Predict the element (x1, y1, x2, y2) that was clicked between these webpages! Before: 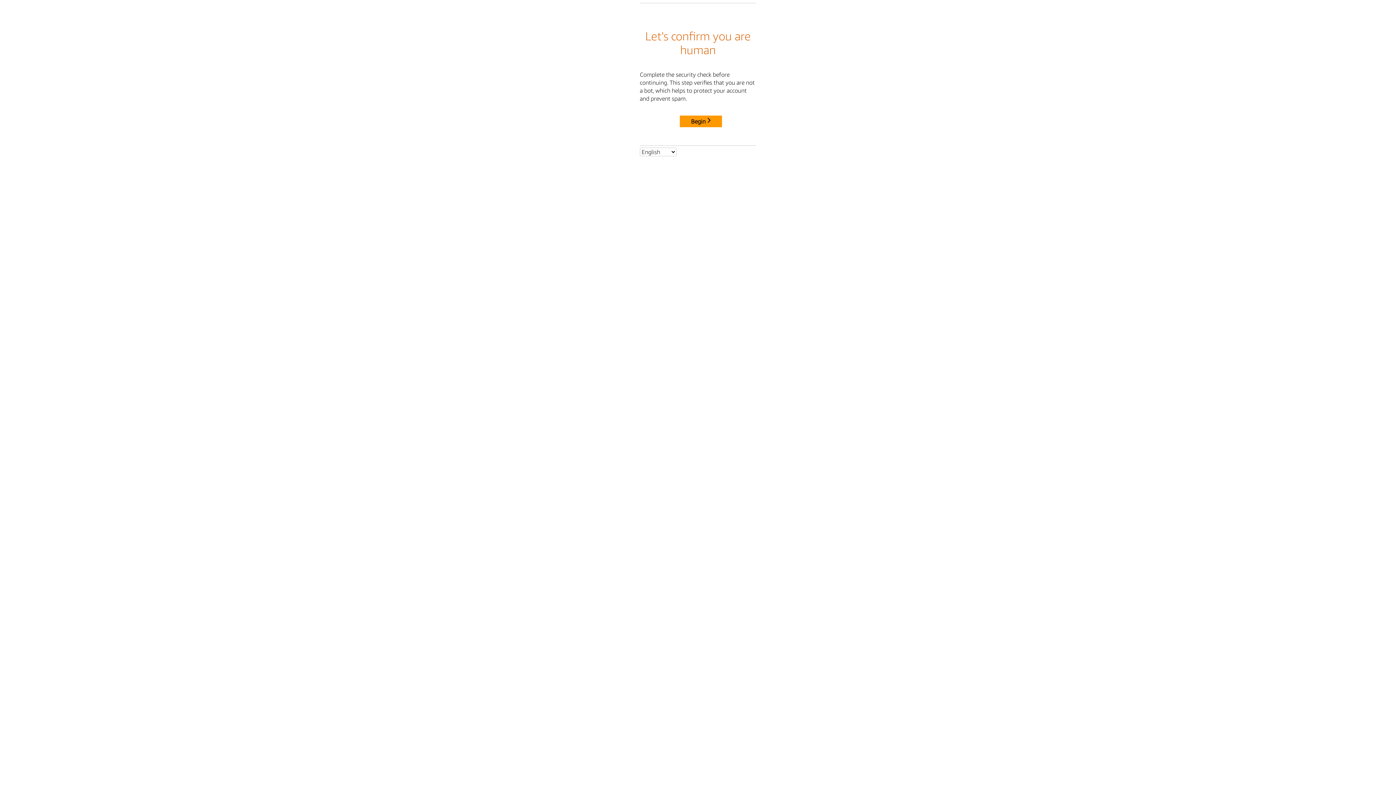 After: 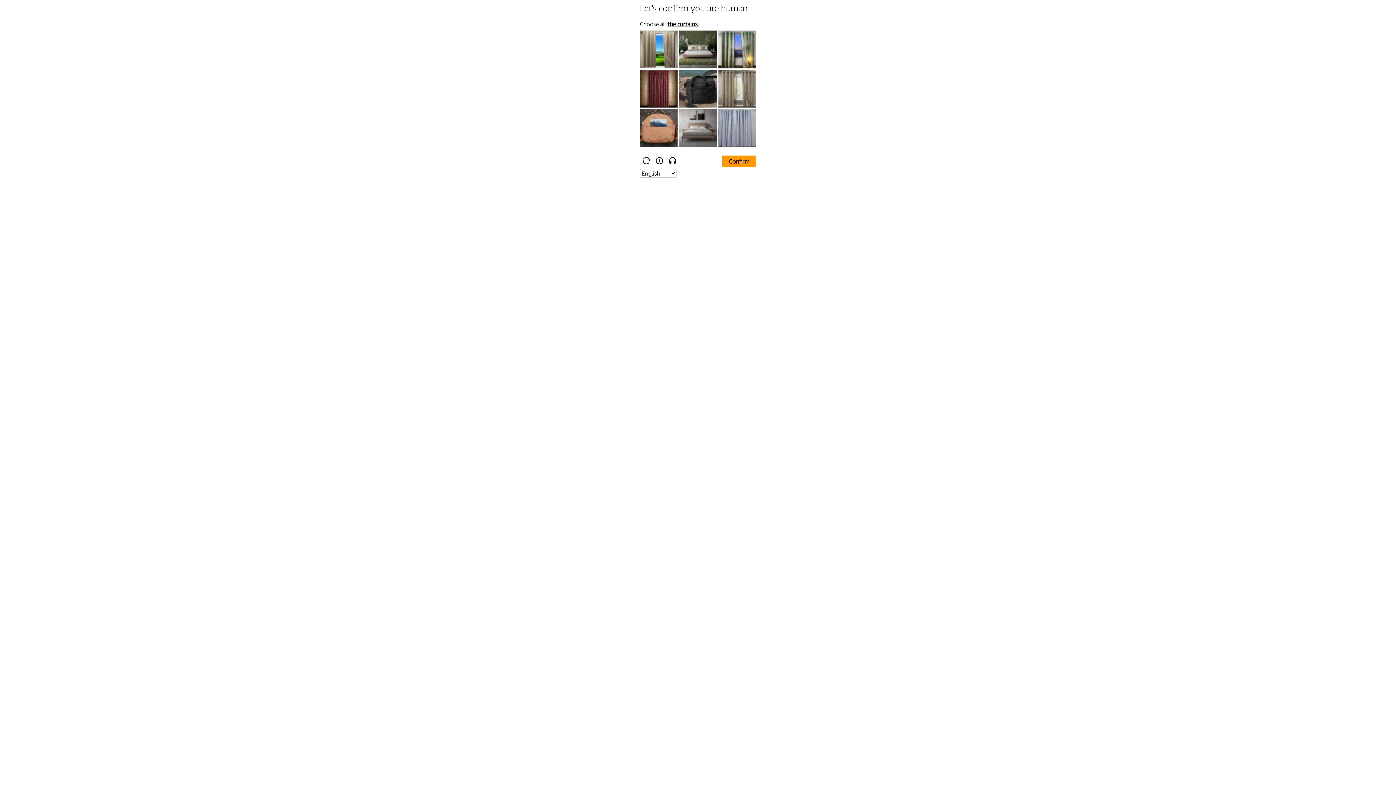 Action: label: Begin bbox: (680, 115, 722, 127)